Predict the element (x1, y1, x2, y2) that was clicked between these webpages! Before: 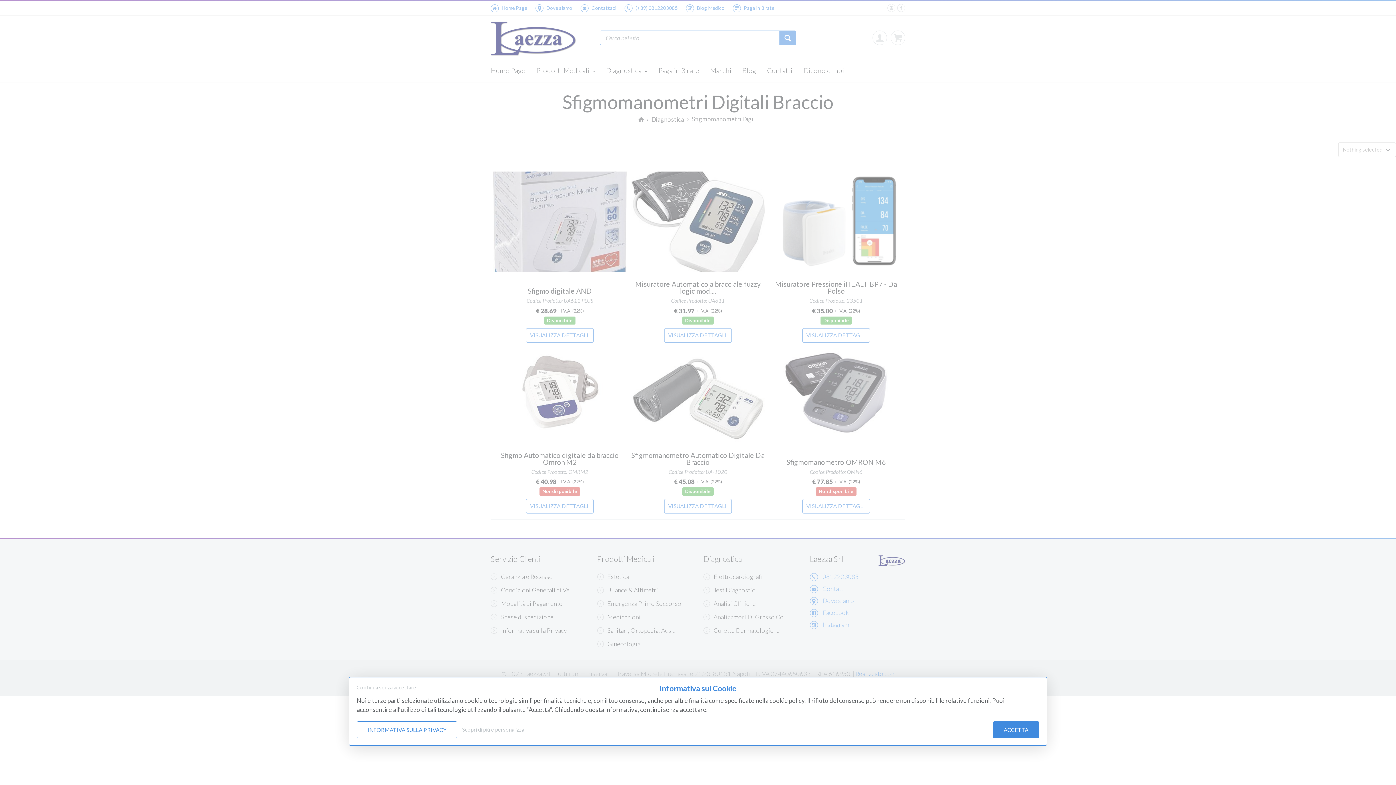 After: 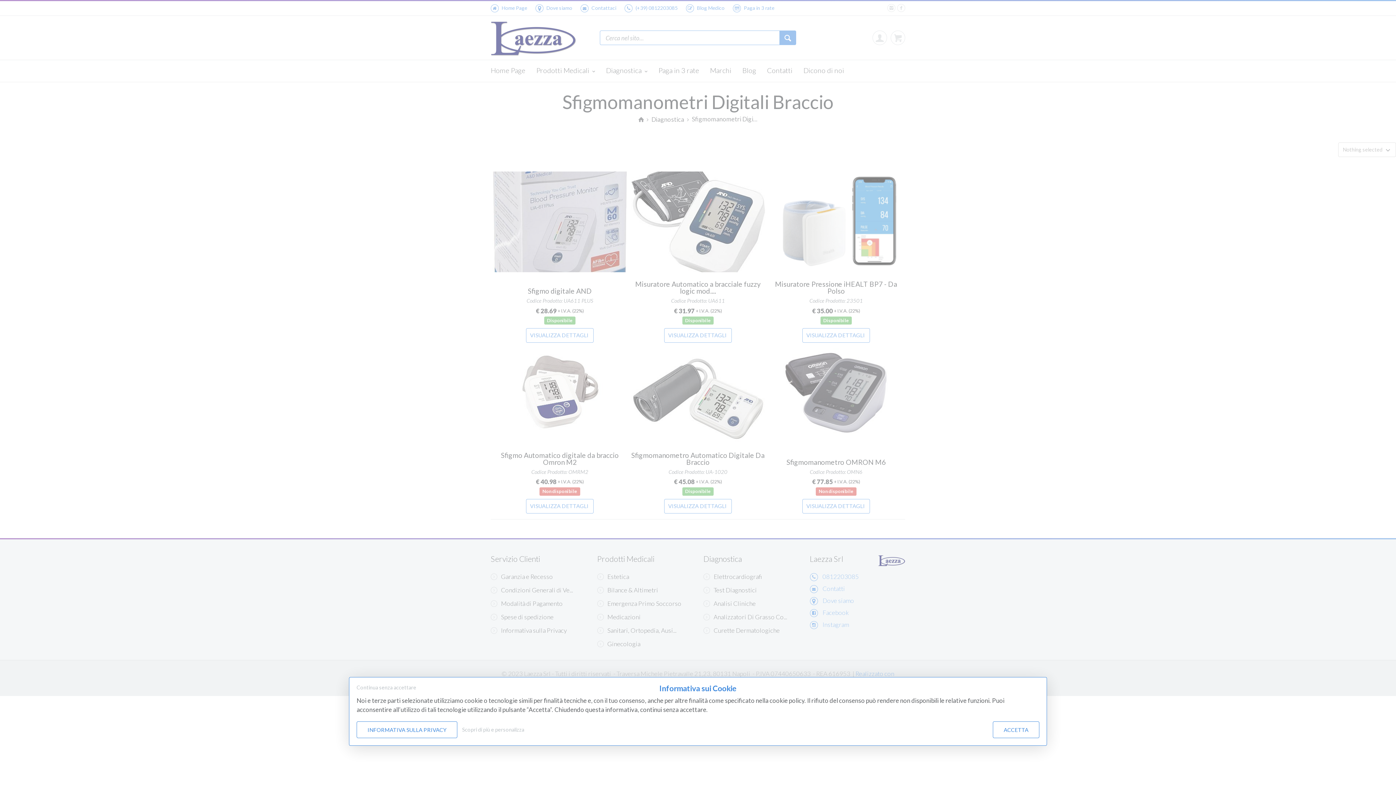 Action: bbox: (993, 721, 1039, 738) label: ACCETTA